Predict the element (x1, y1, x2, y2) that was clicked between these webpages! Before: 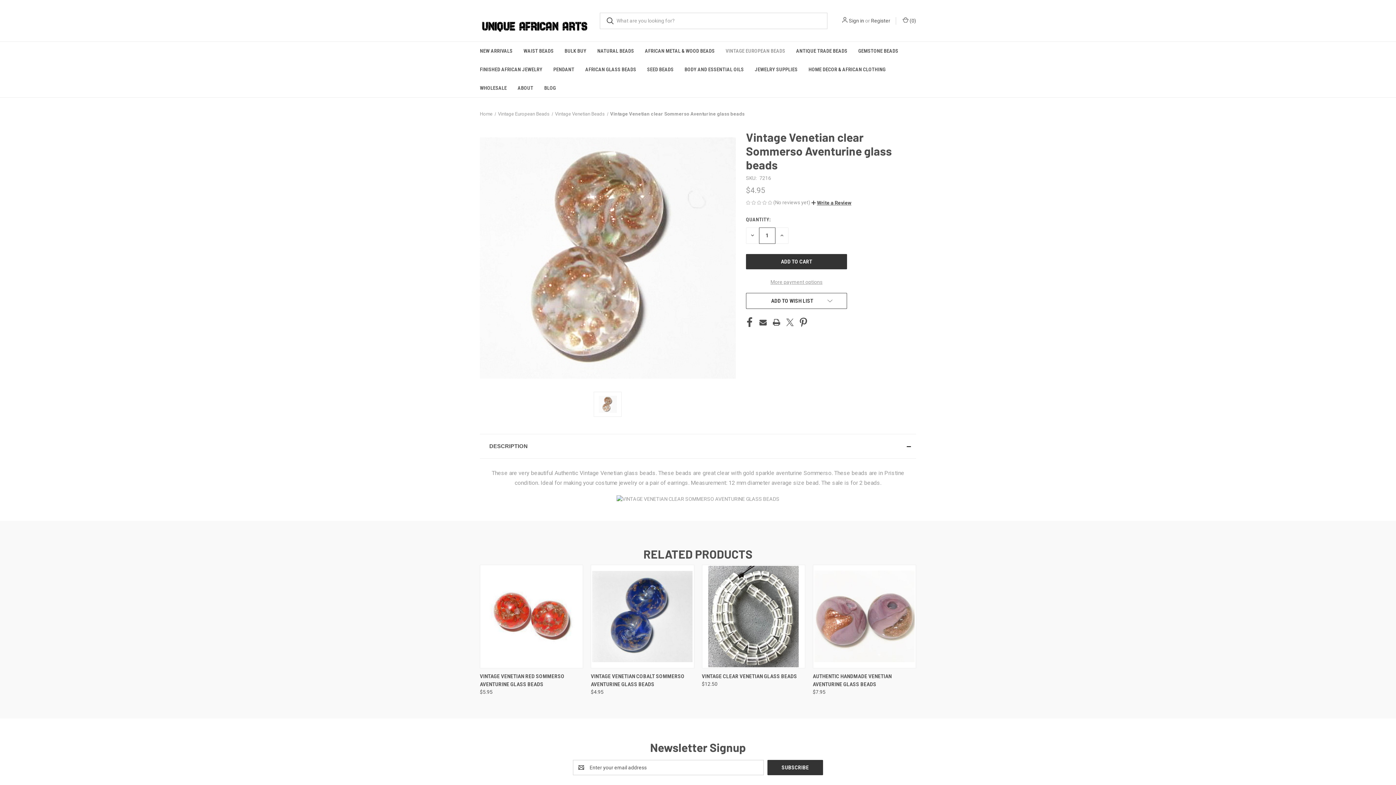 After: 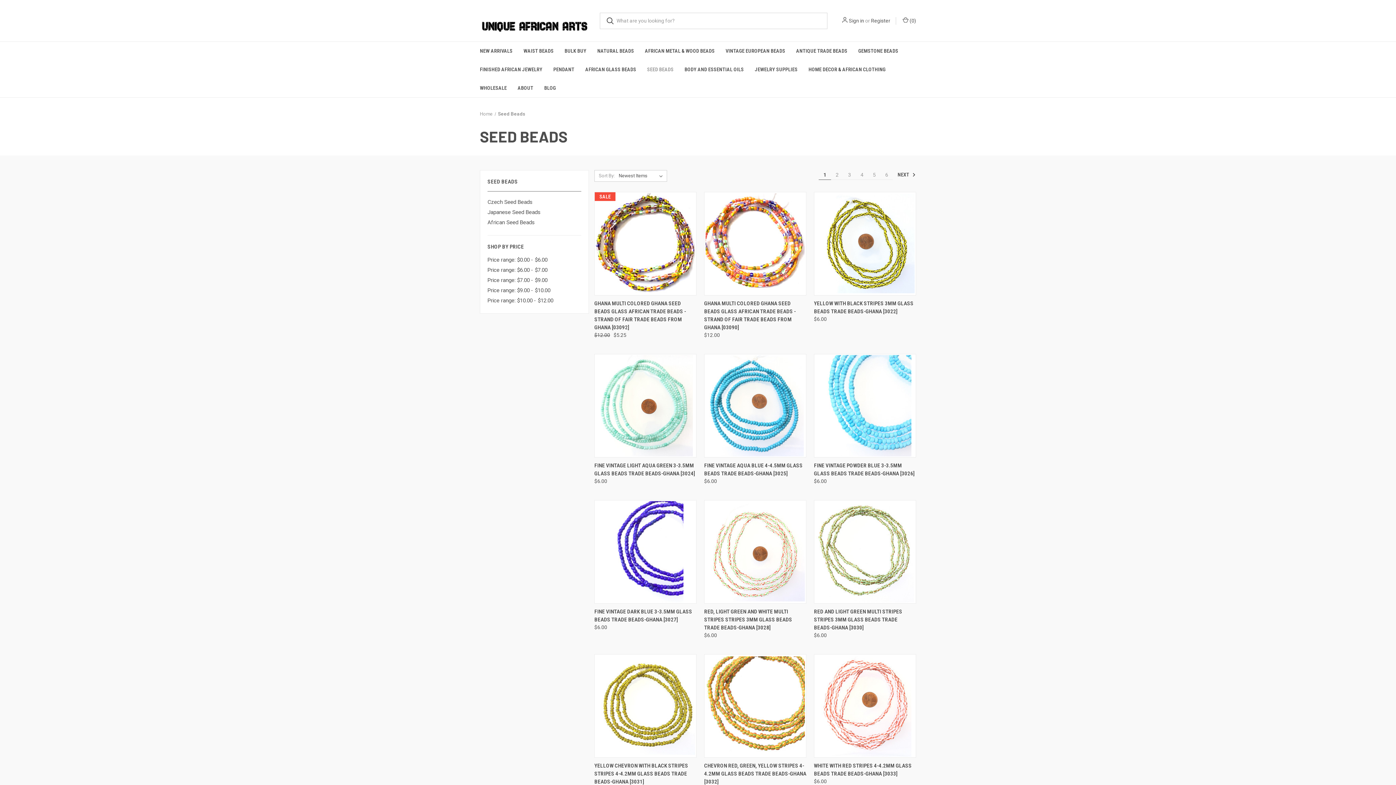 Action: bbox: (641, 60, 679, 78) label: Seed Beads